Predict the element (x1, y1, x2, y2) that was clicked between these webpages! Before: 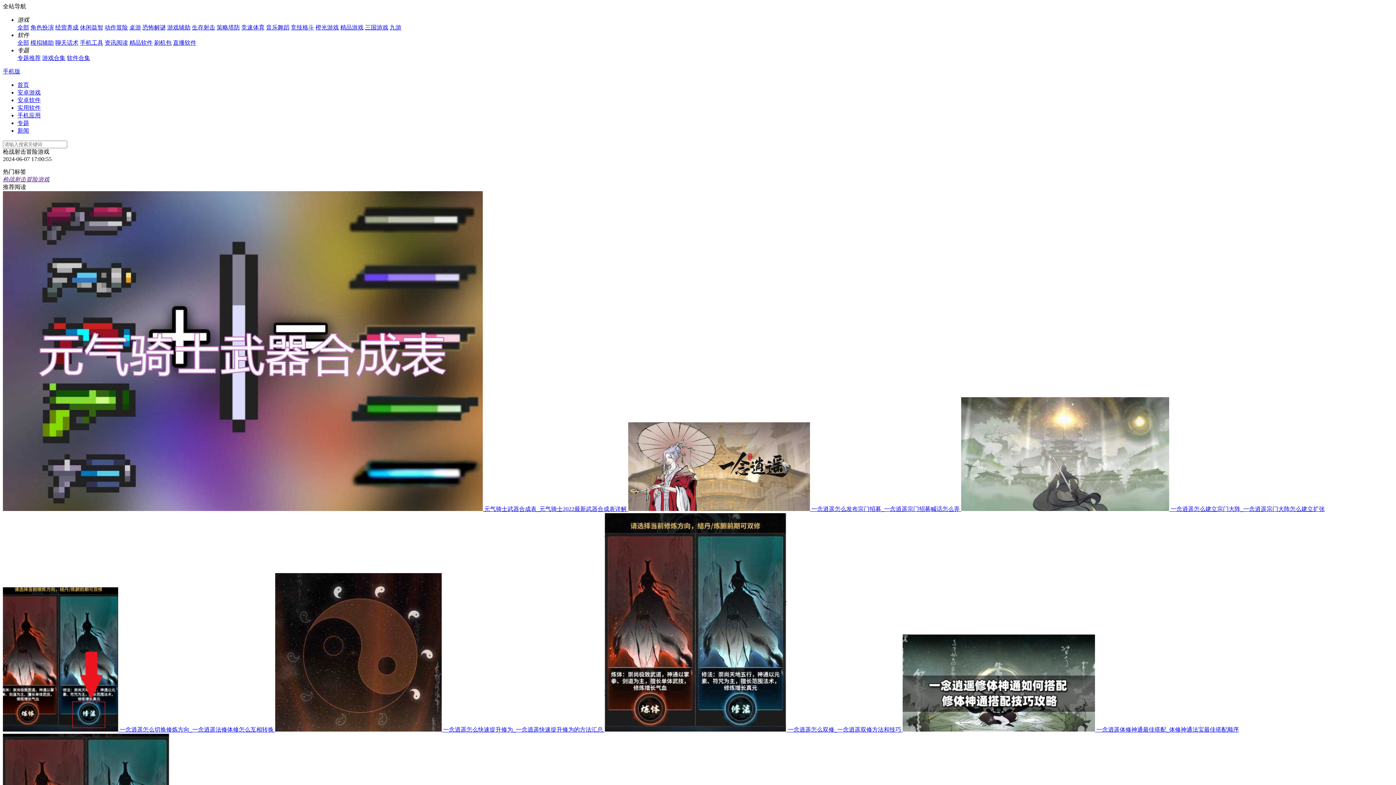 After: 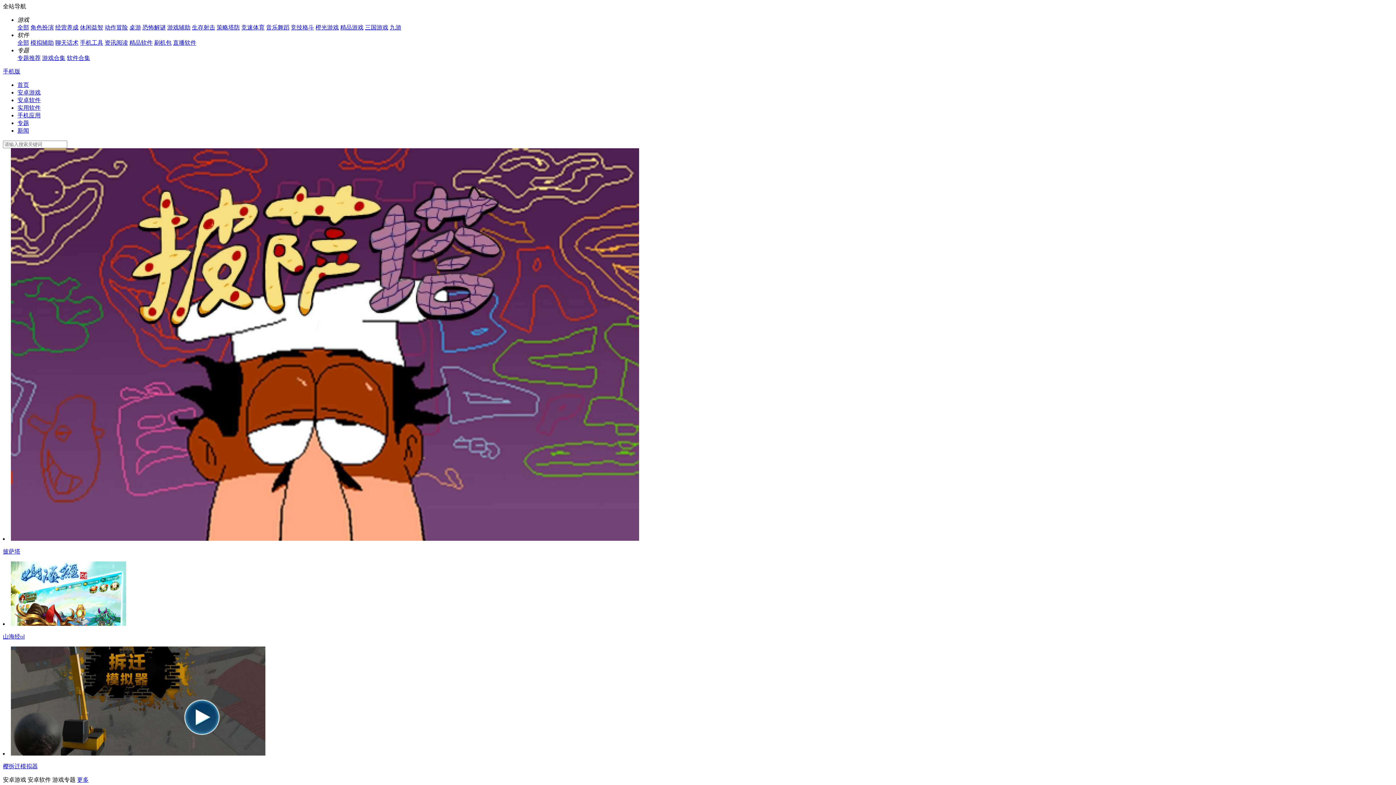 Action: label: 首页 bbox: (17, 81, 29, 88)